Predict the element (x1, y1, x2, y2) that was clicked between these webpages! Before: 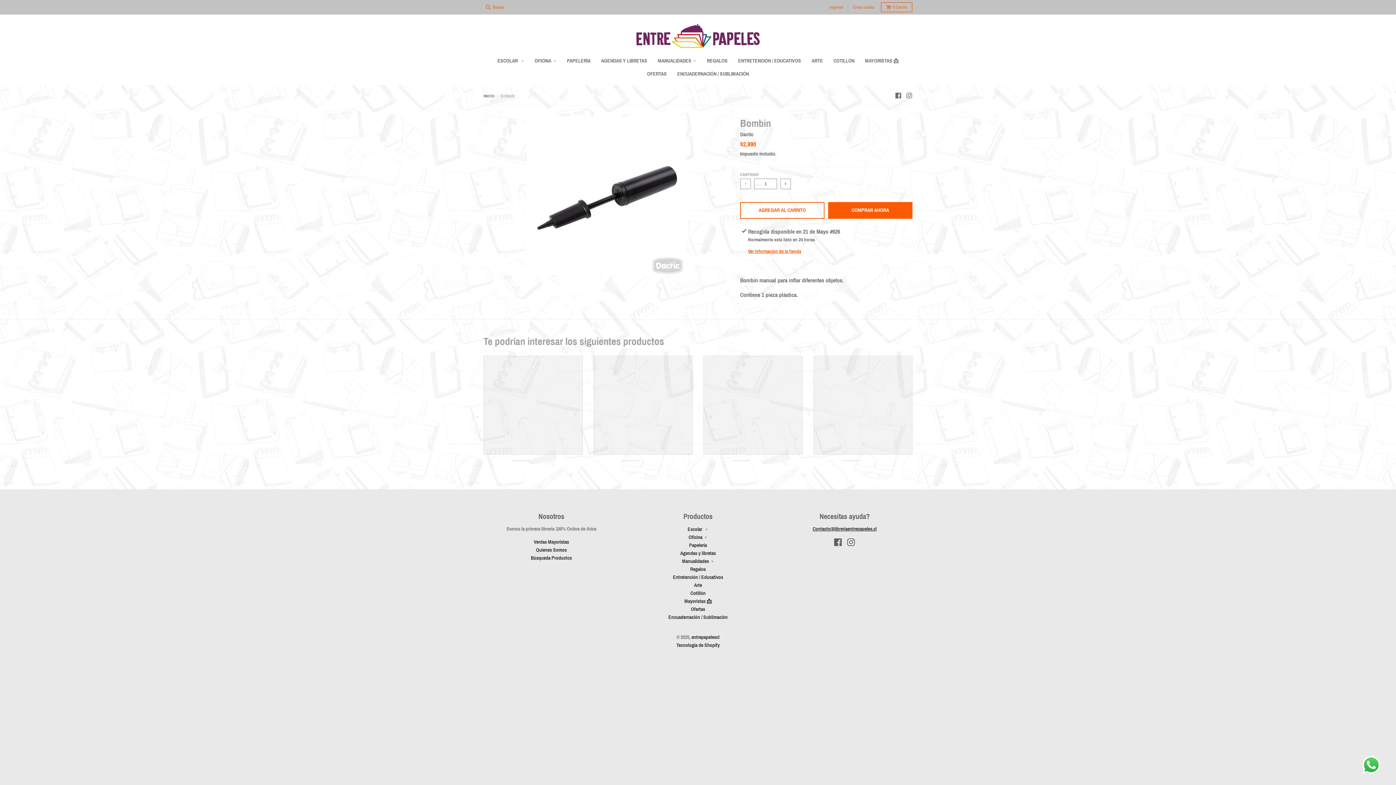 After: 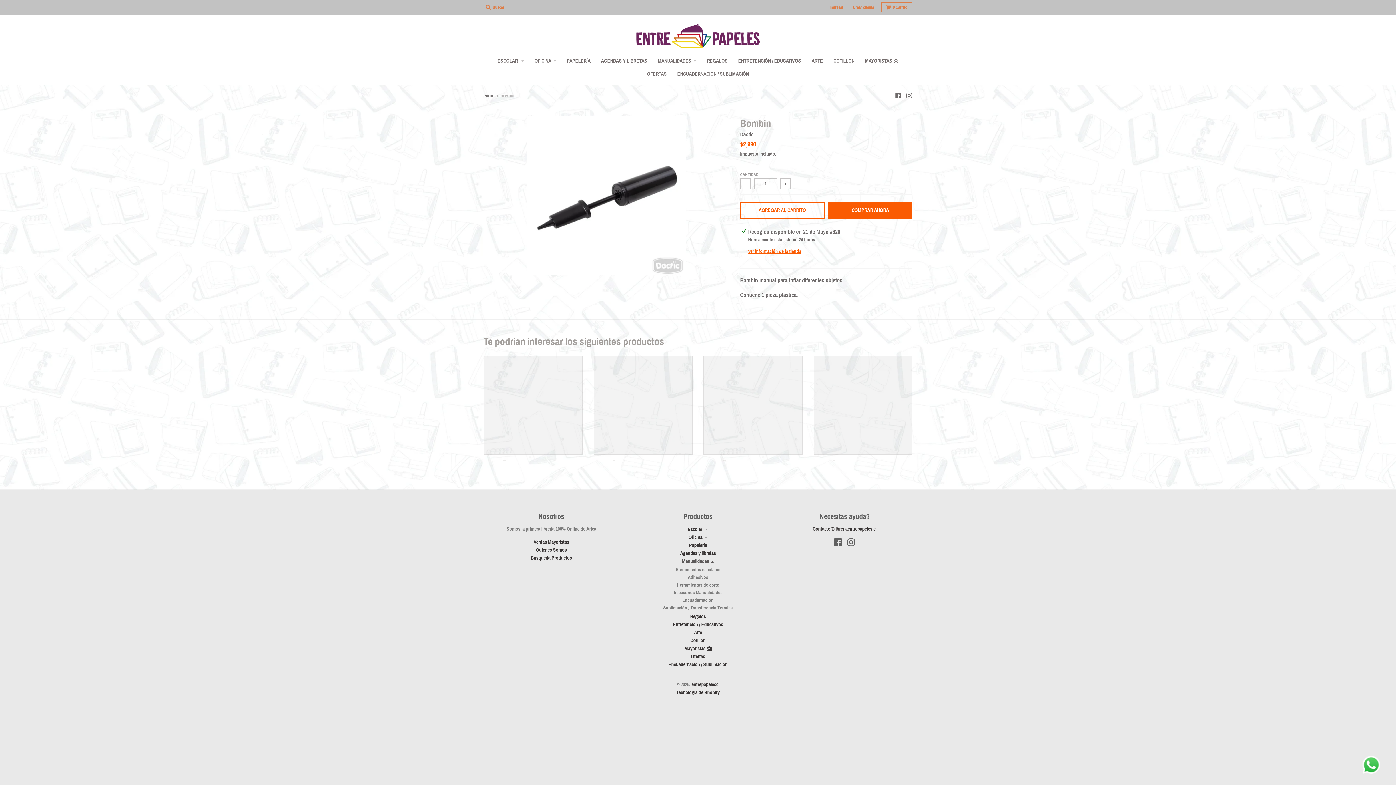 Action: label: Manualidades bbox: (682, 558, 714, 564)